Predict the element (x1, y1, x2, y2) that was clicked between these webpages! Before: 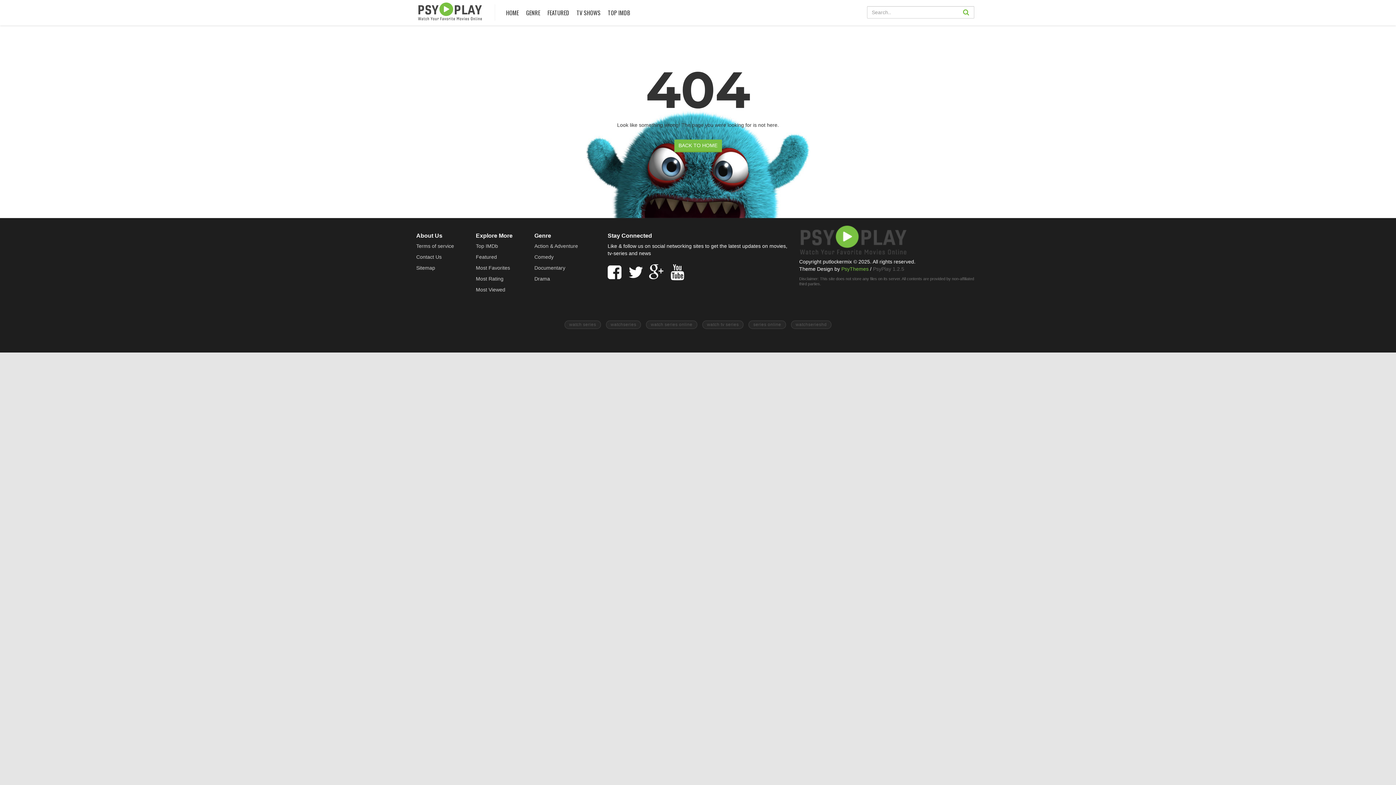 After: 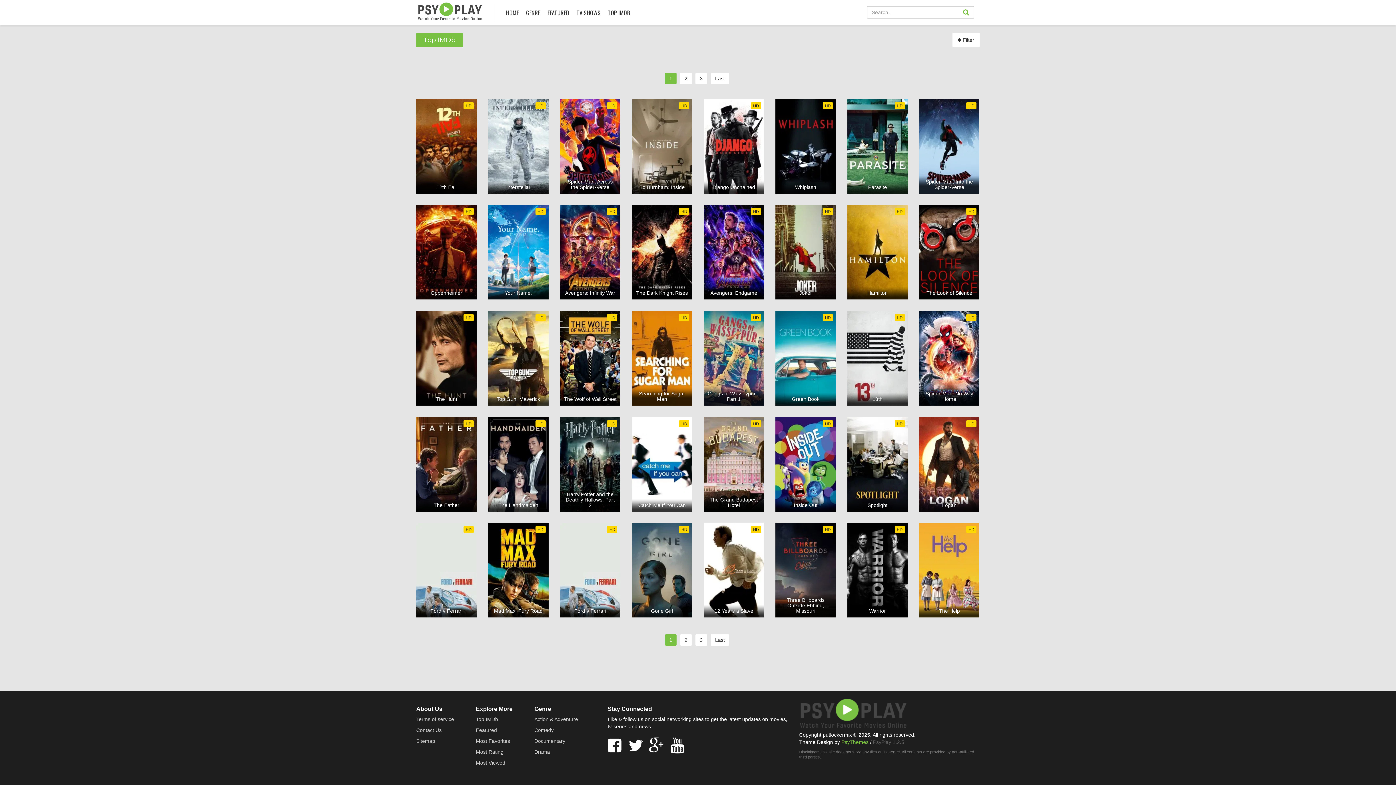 Action: bbox: (476, 243, 498, 249) label: Top IMDb